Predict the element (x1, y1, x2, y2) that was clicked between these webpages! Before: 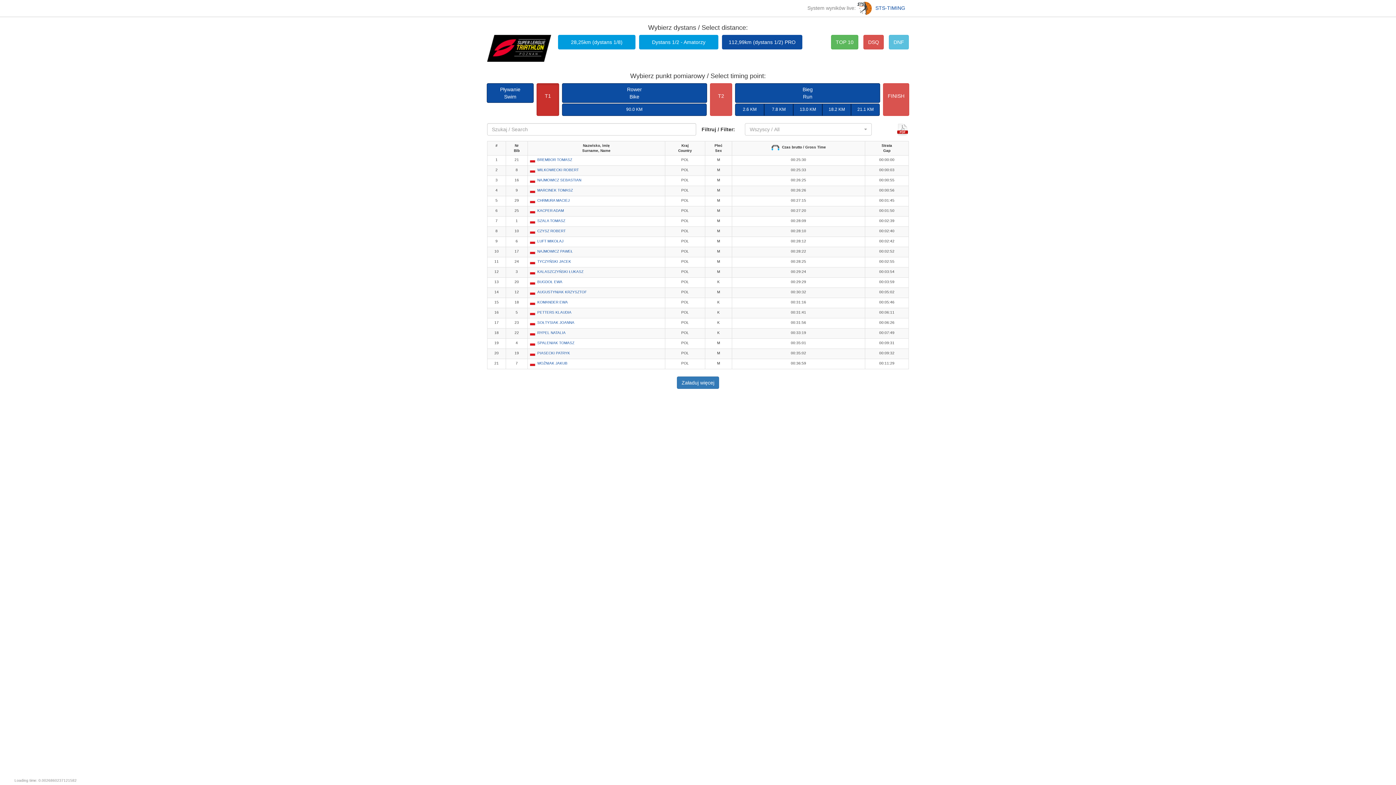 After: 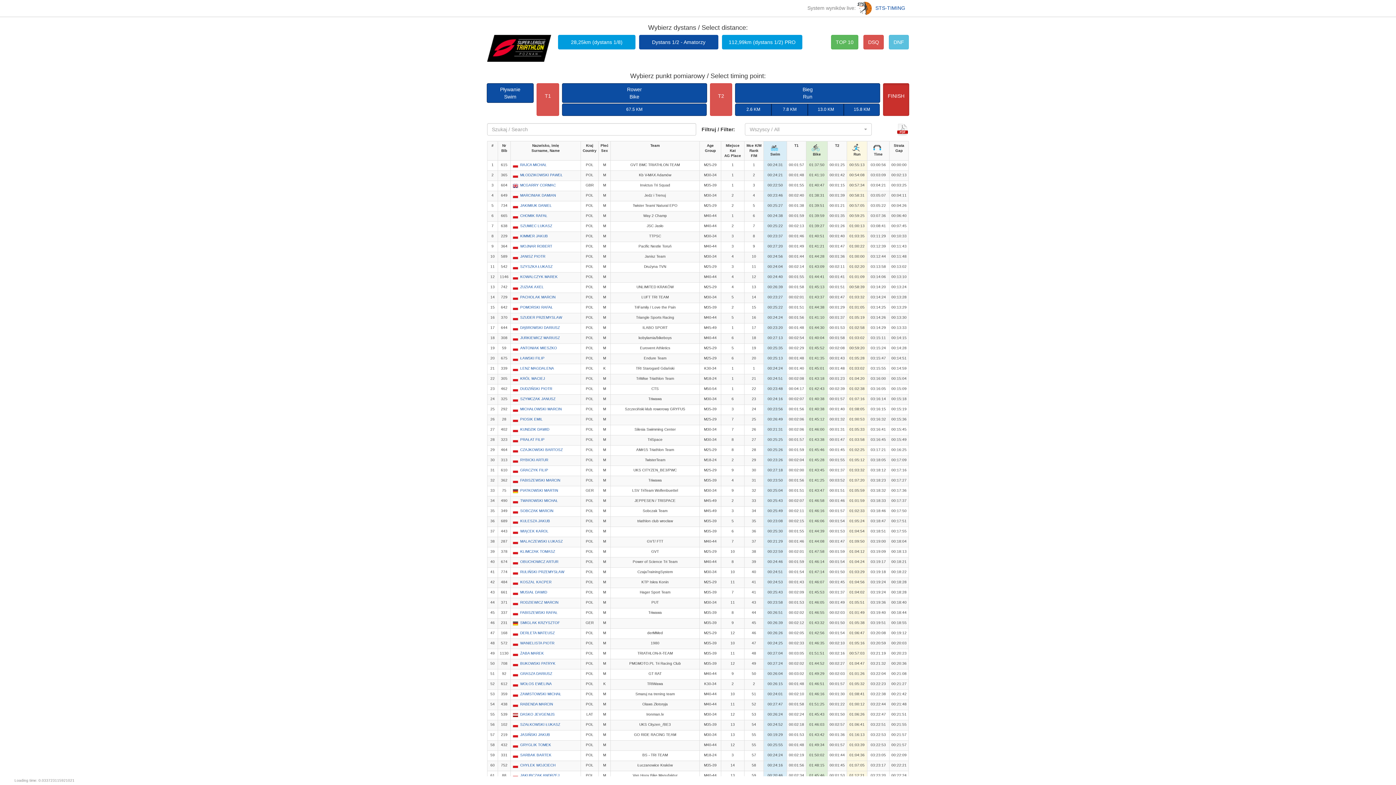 Action: label: Dystans 1/2 - Amatorzy bbox: (639, 35, 718, 49)